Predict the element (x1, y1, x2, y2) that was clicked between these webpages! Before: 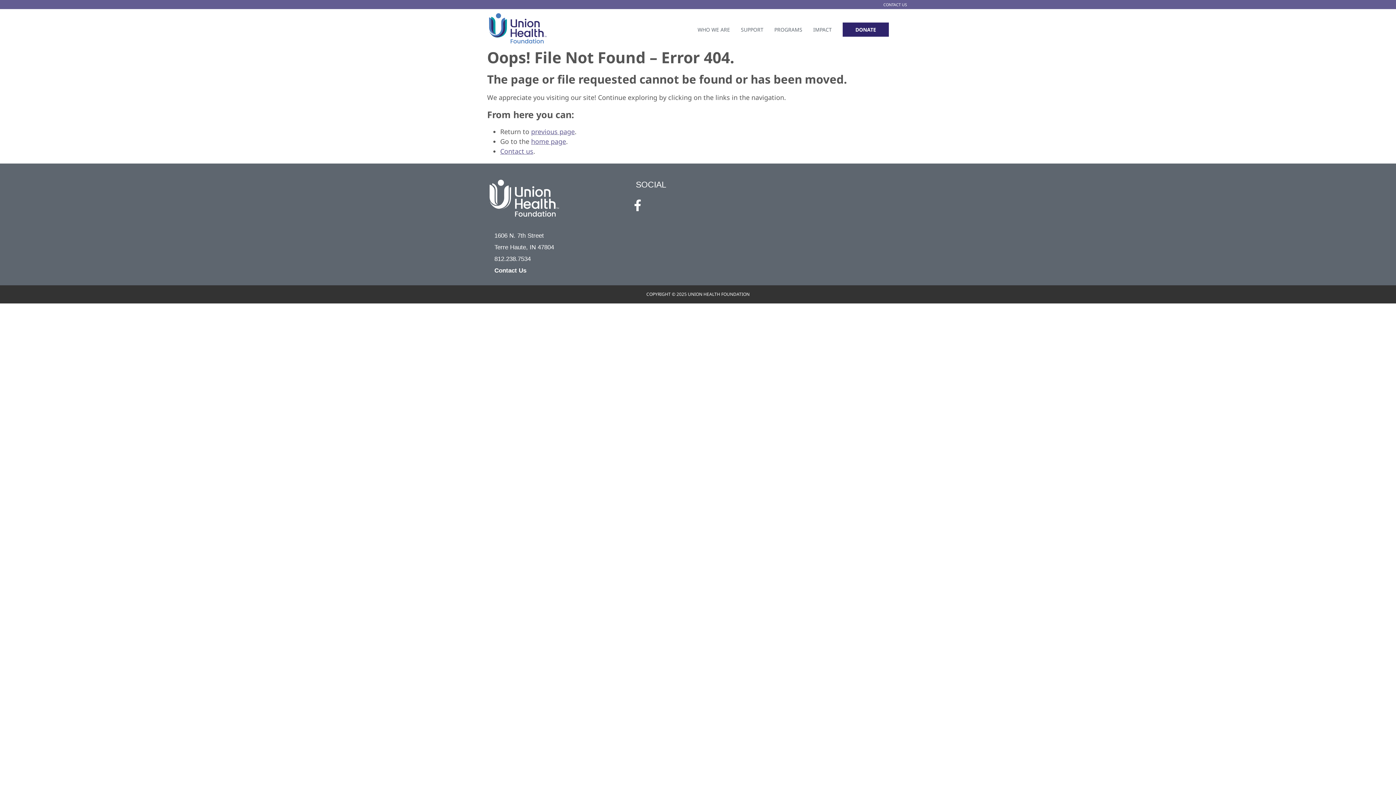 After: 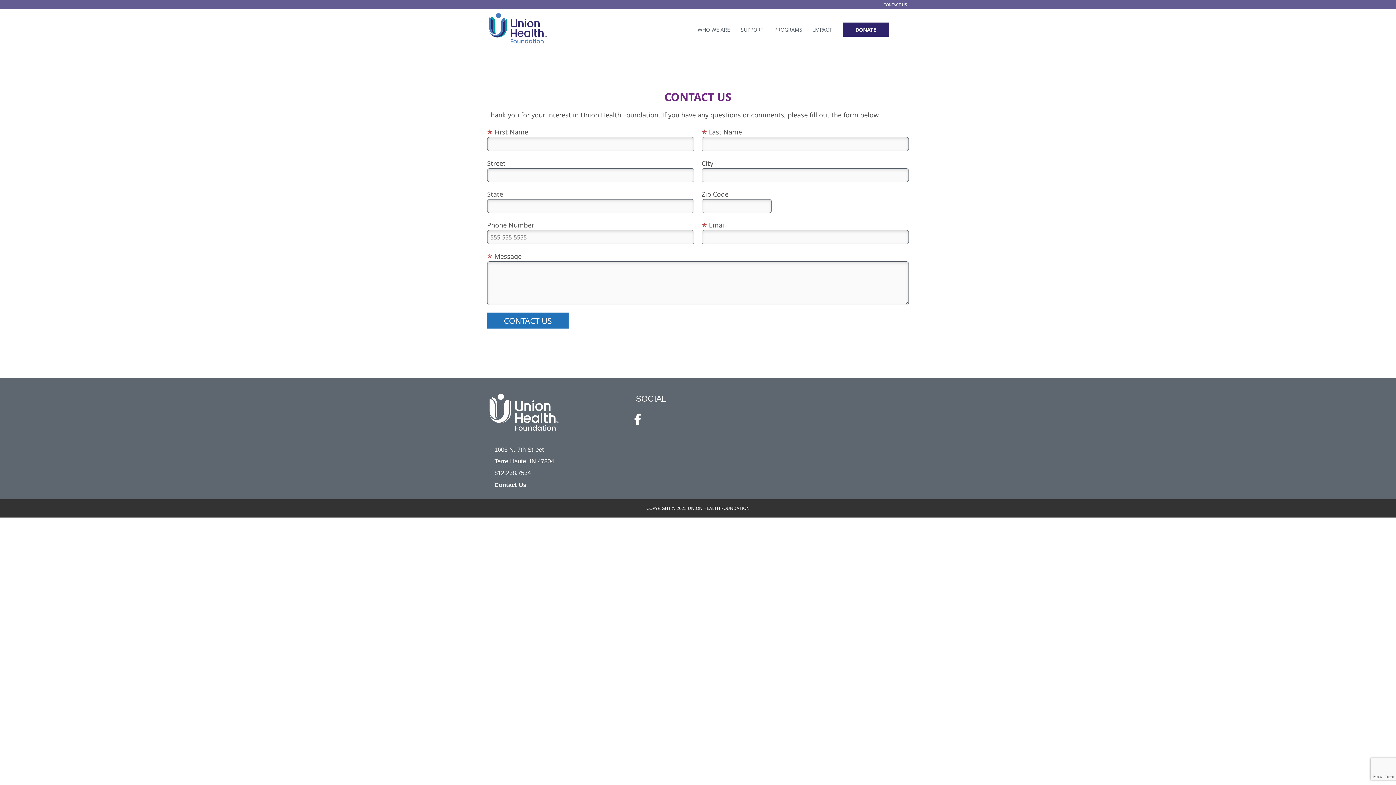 Action: label: CONTACT US bbox: (880, 0, 910, 9)